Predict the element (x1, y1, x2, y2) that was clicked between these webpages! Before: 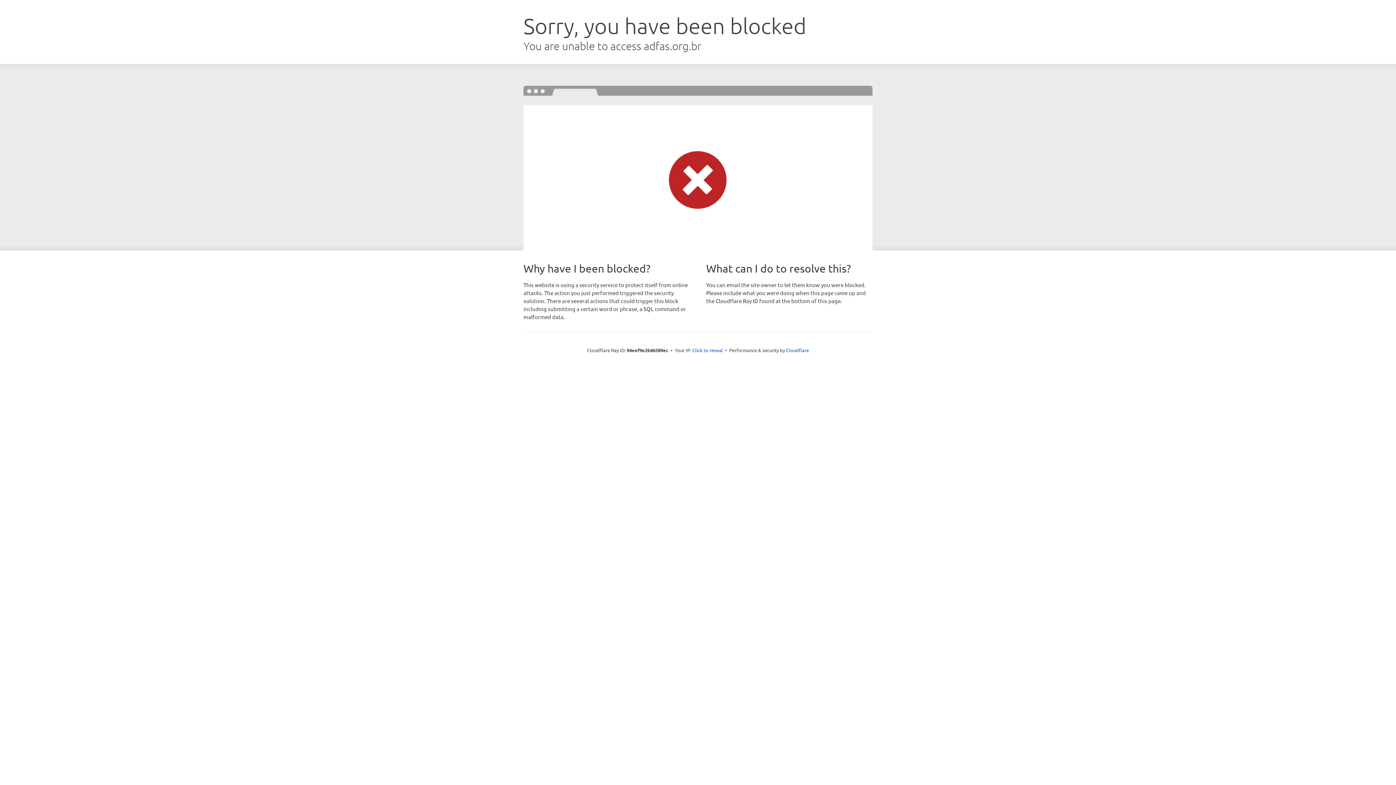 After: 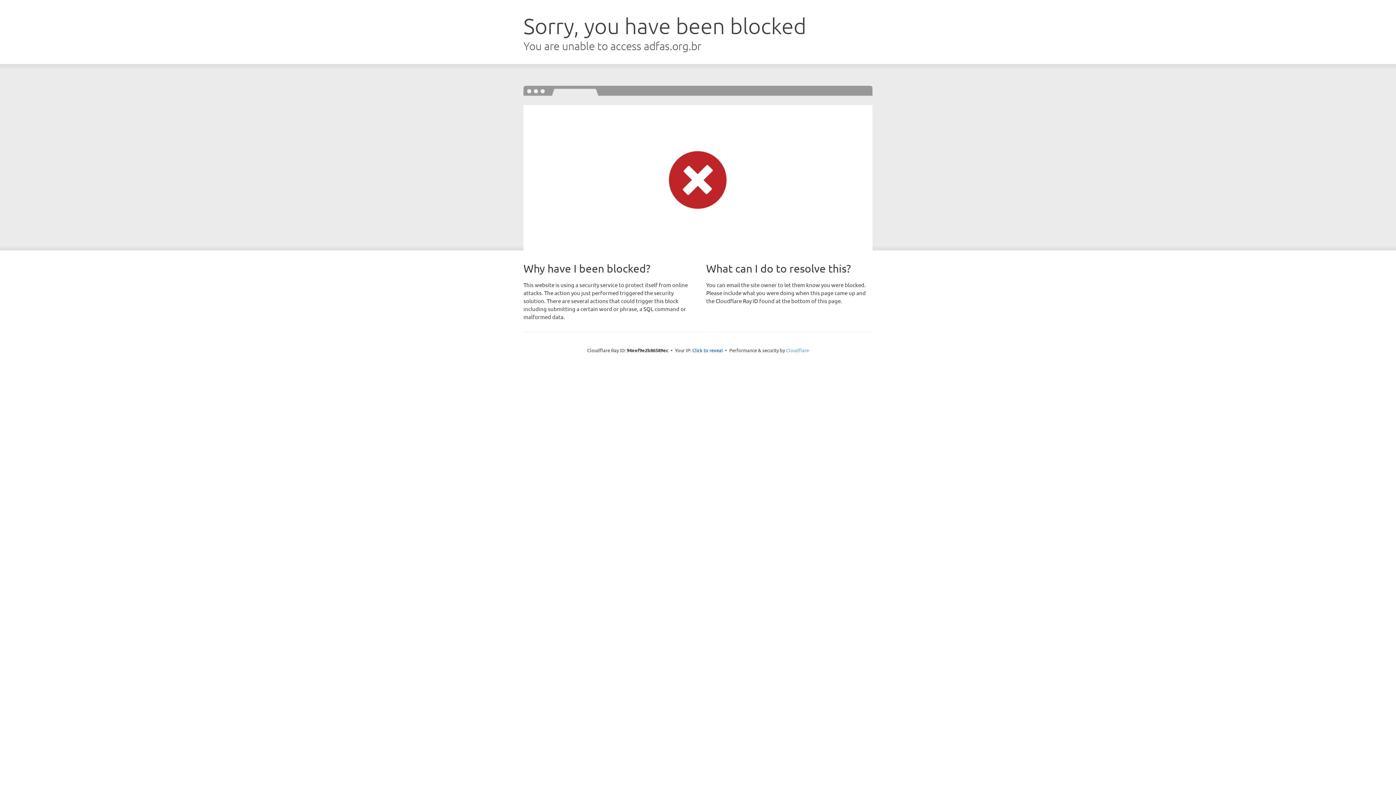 Action: label: Cloudflare bbox: (786, 347, 809, 353)